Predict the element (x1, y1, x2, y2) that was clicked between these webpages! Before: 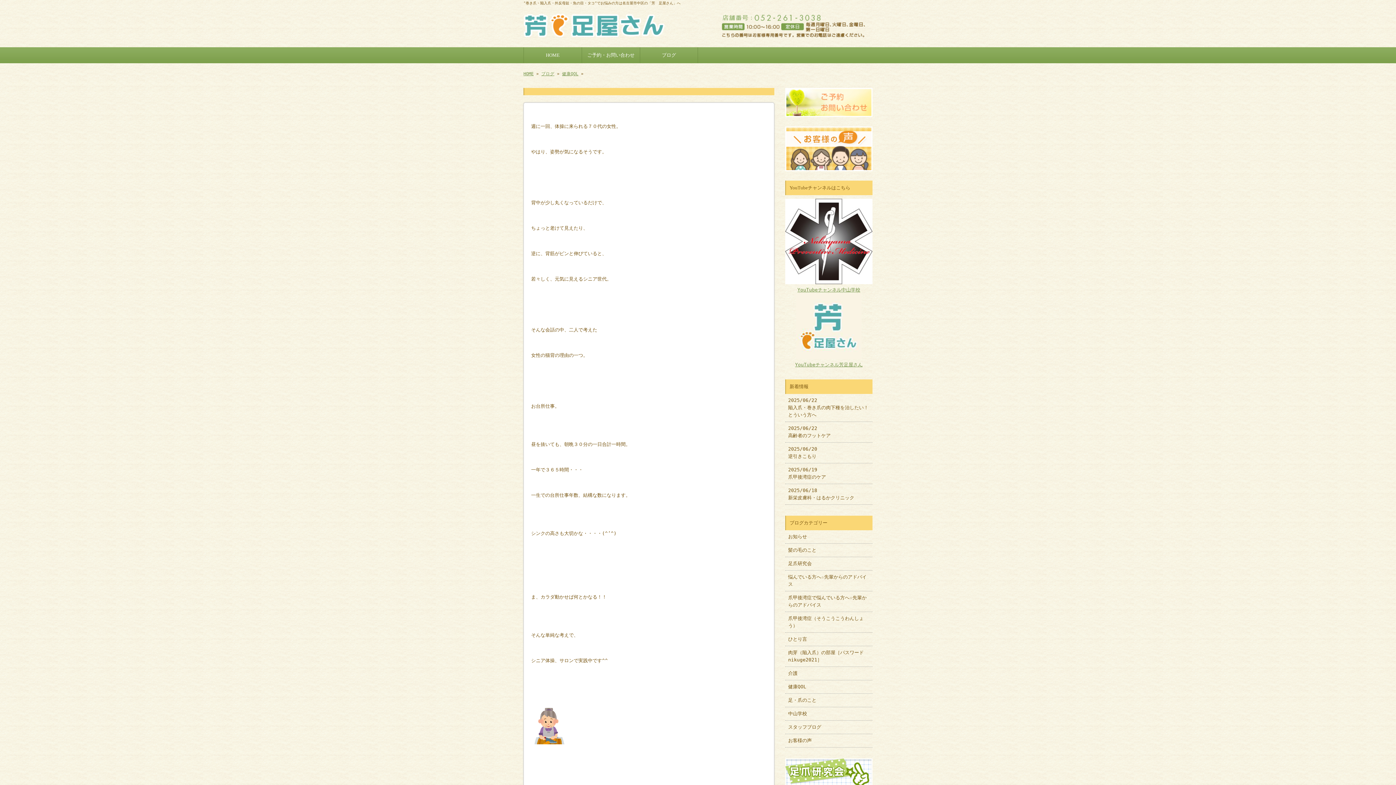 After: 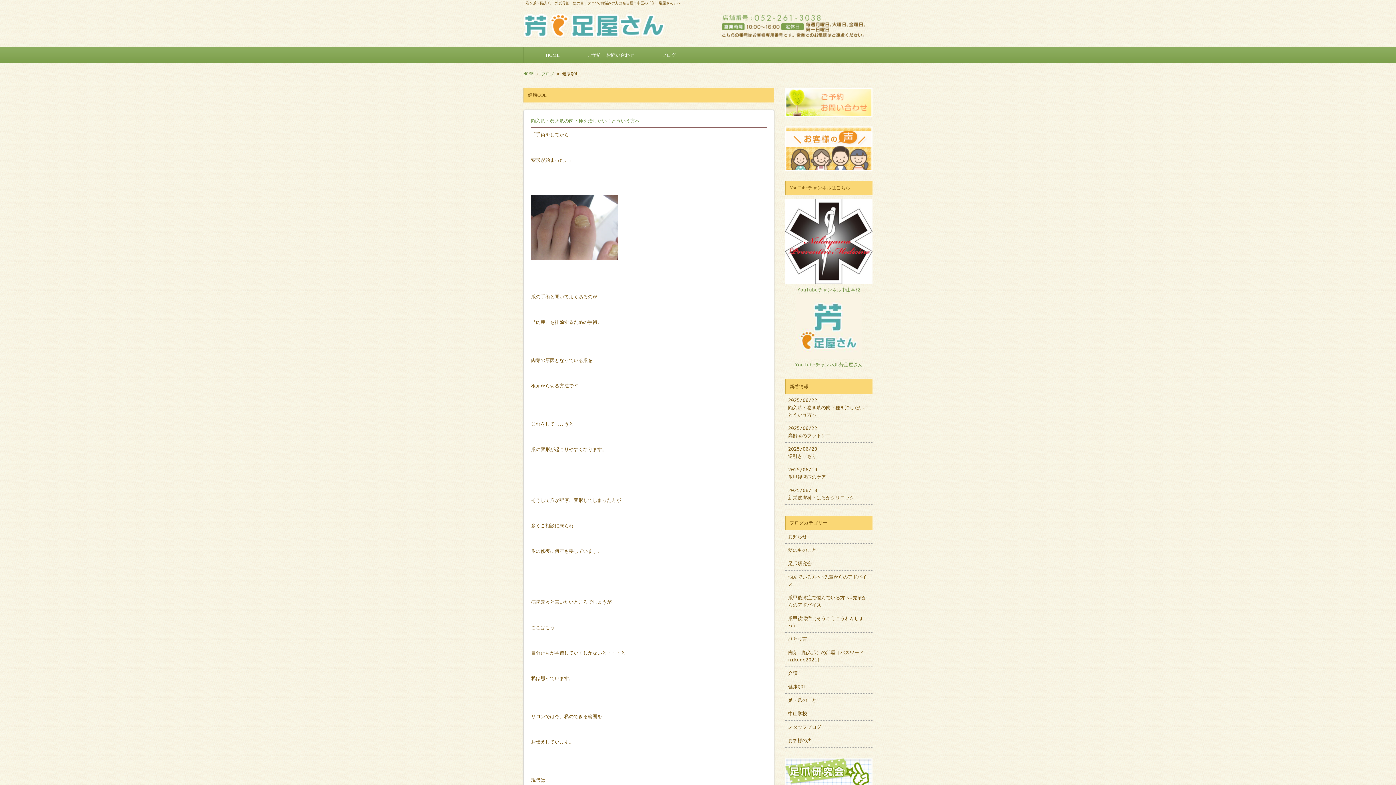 Action: label: 健康QOL bbox: (785, 680, 872, 694)